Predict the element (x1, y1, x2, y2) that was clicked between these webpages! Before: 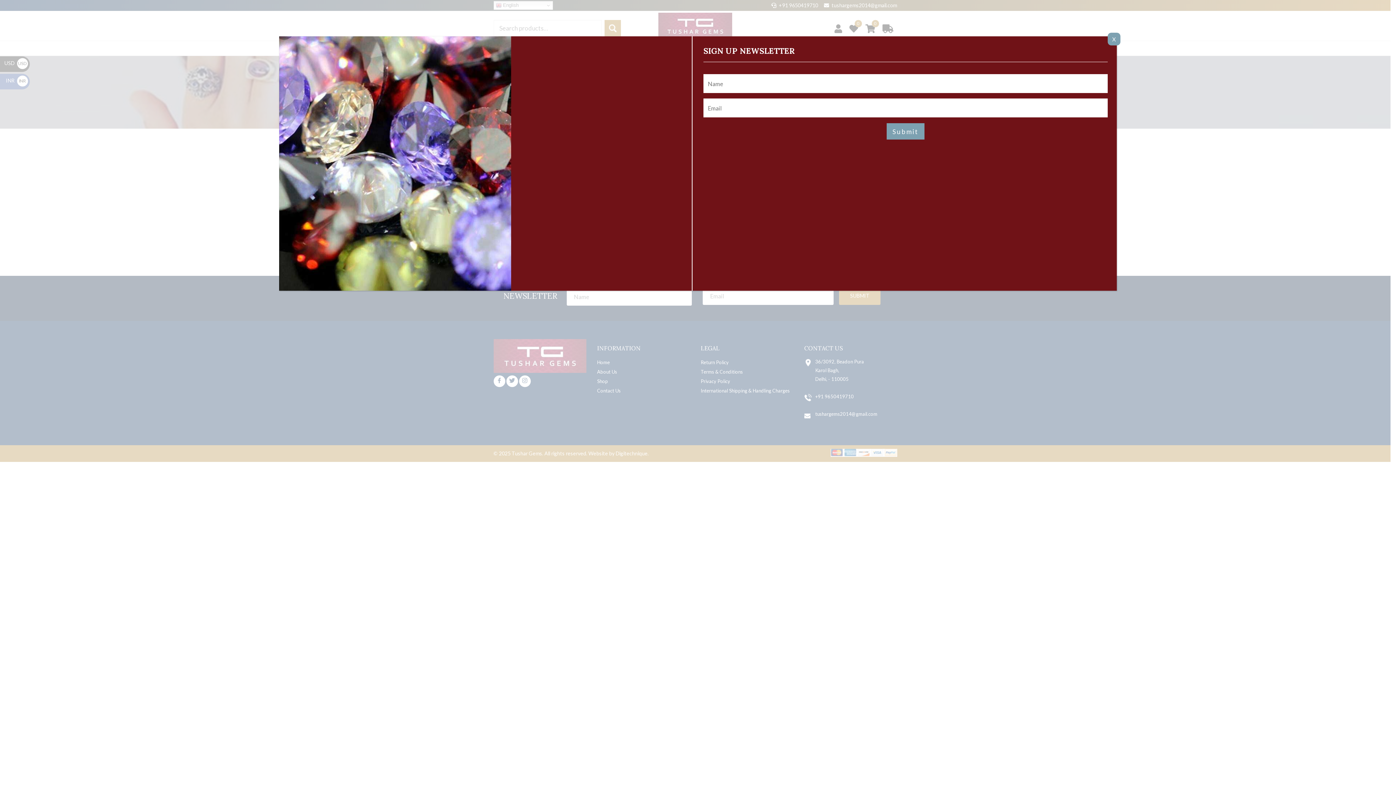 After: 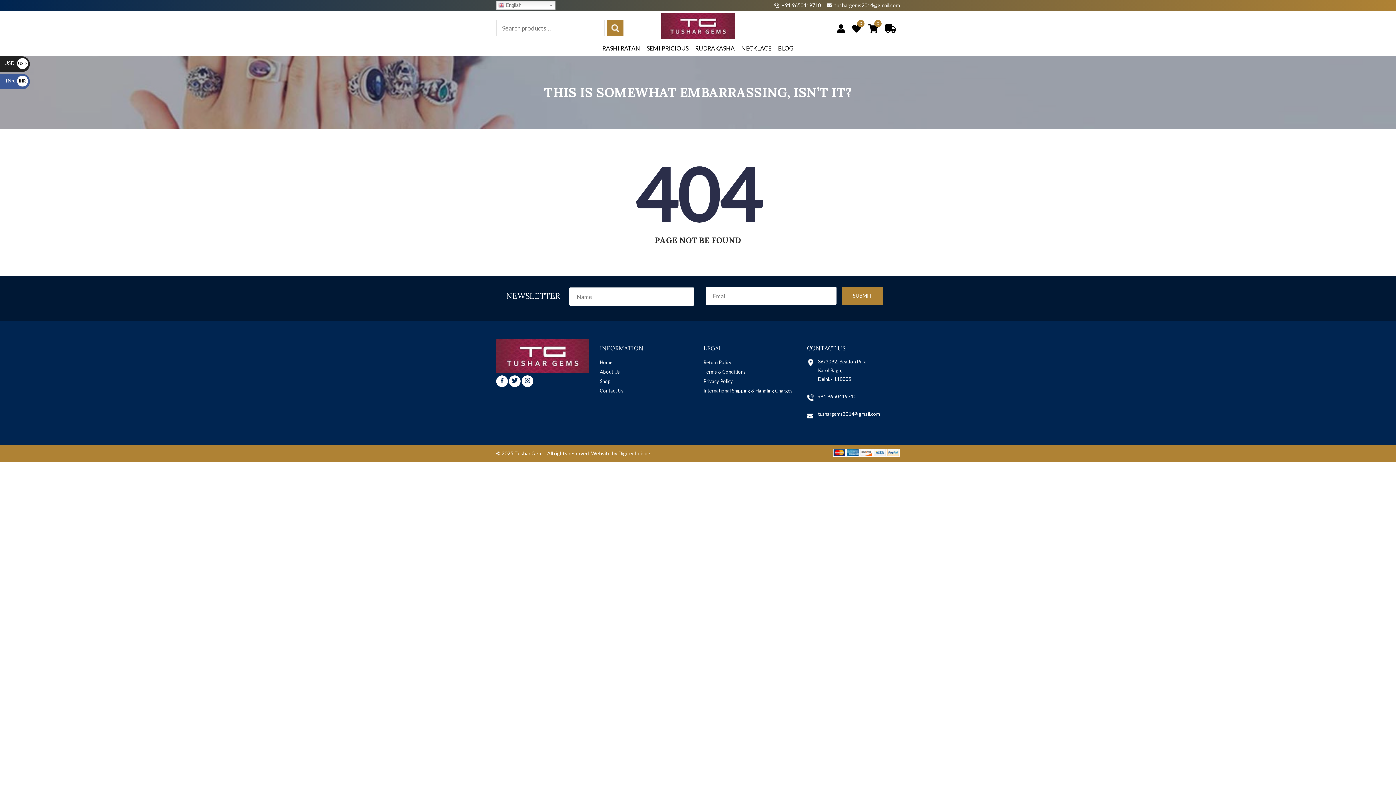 Action: bbox: (1108, 32, 1120, 45) label: Close